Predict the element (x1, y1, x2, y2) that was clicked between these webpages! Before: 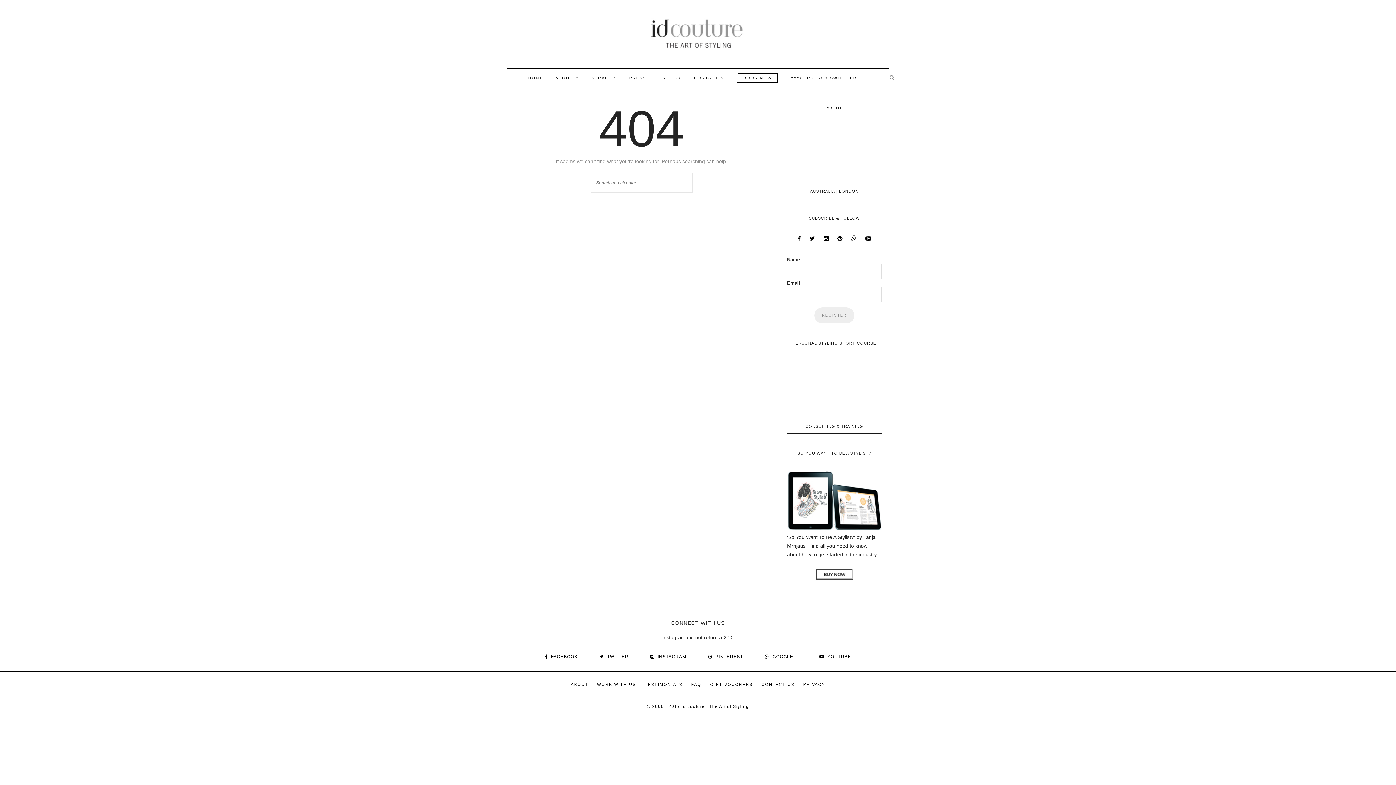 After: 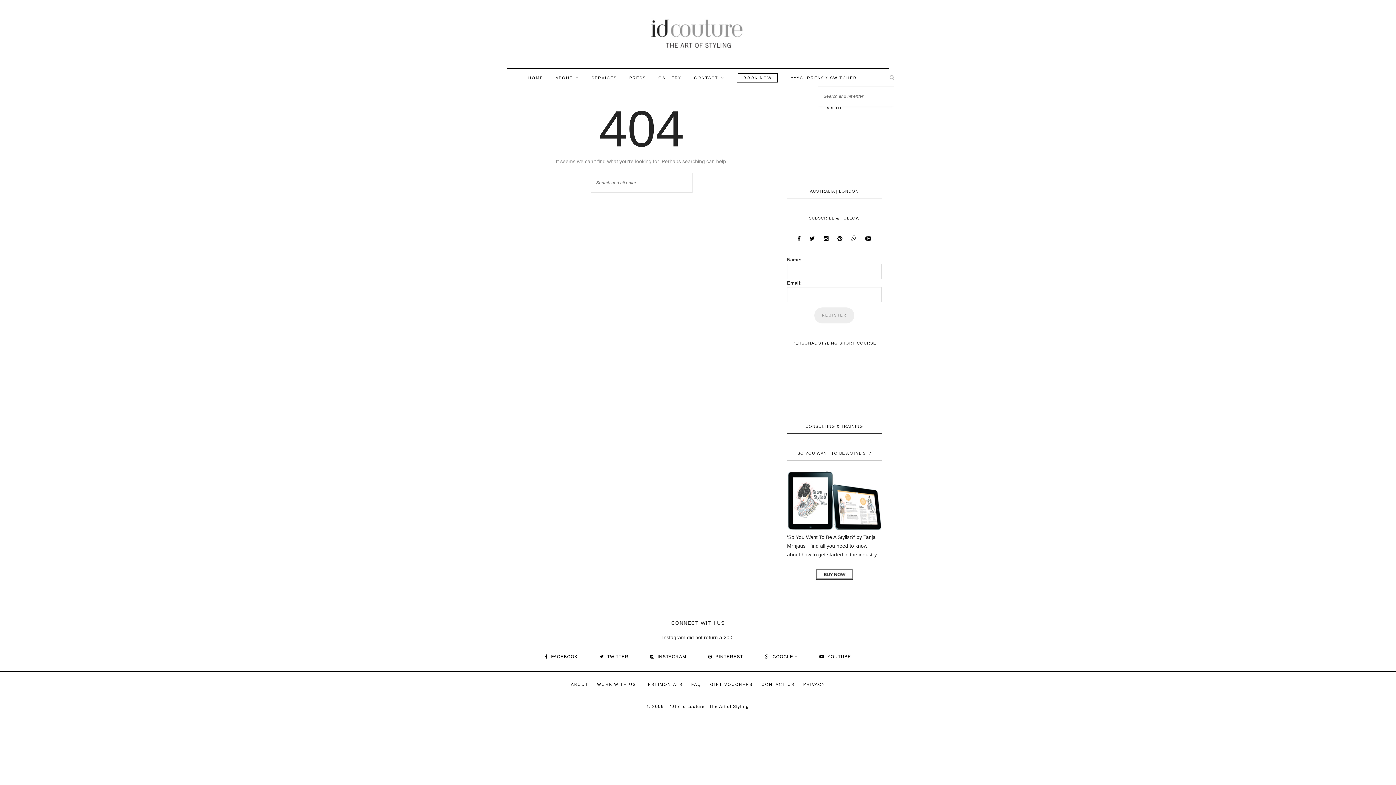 Action: bbox: (889, 74, 894, 80)